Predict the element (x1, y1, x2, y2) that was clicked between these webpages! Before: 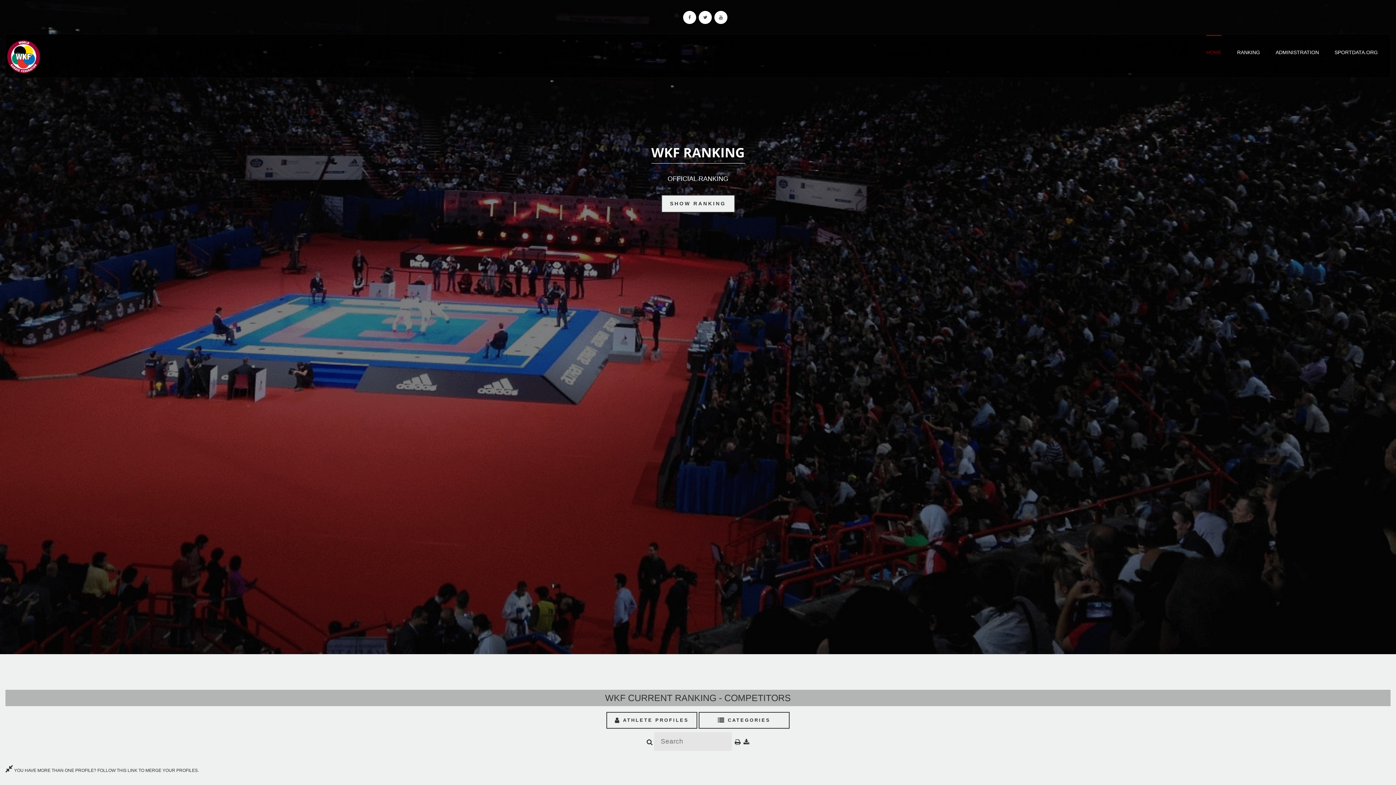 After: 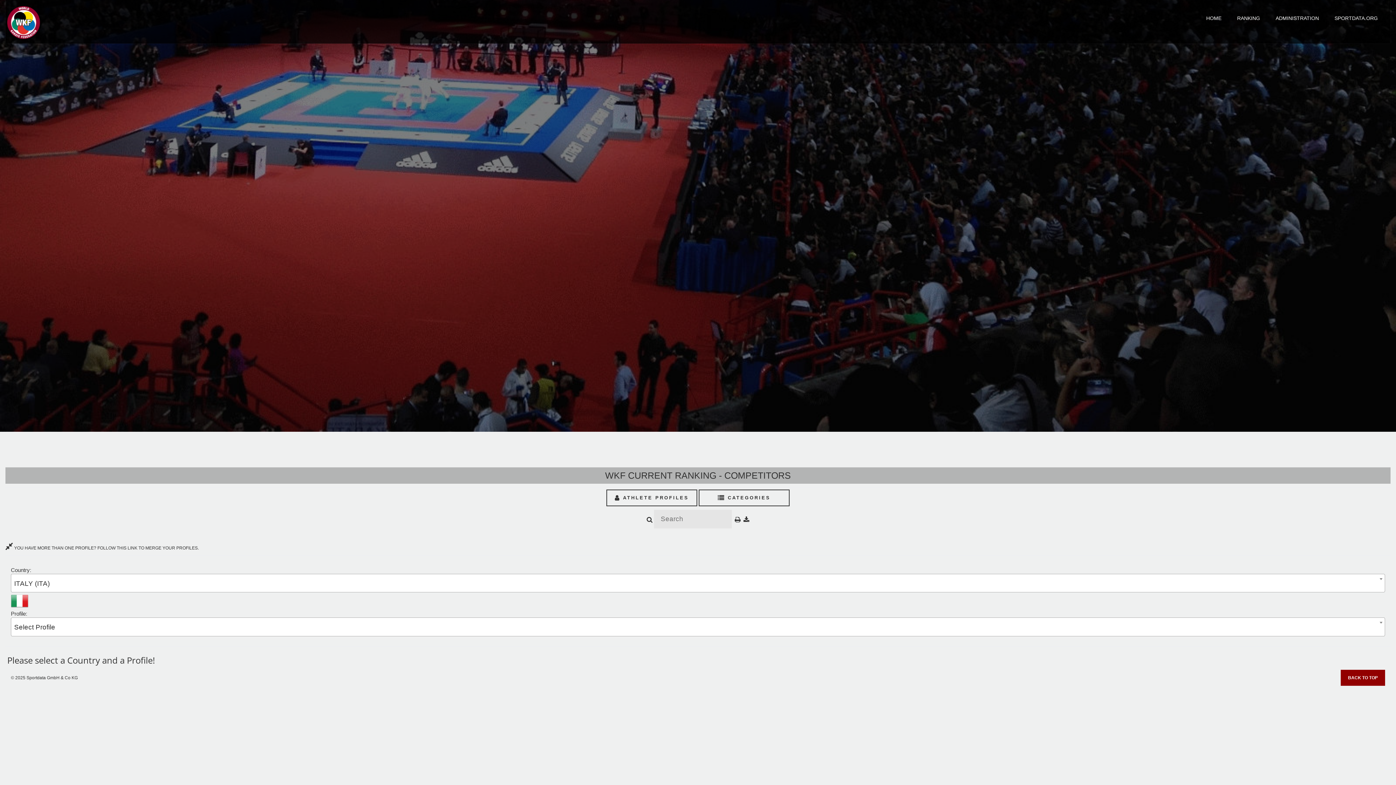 Action: label: RANKING bbox: (1237, 36, 1260, 55)